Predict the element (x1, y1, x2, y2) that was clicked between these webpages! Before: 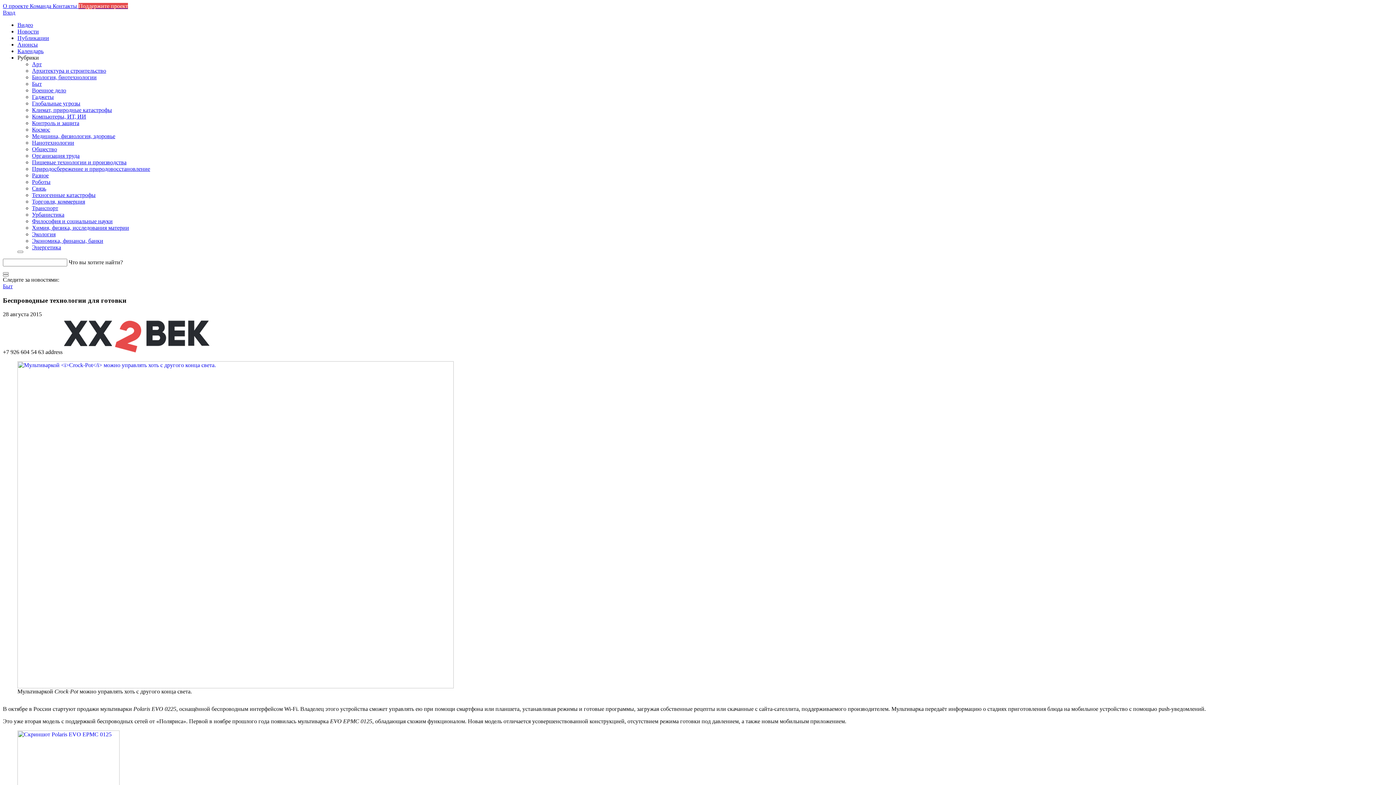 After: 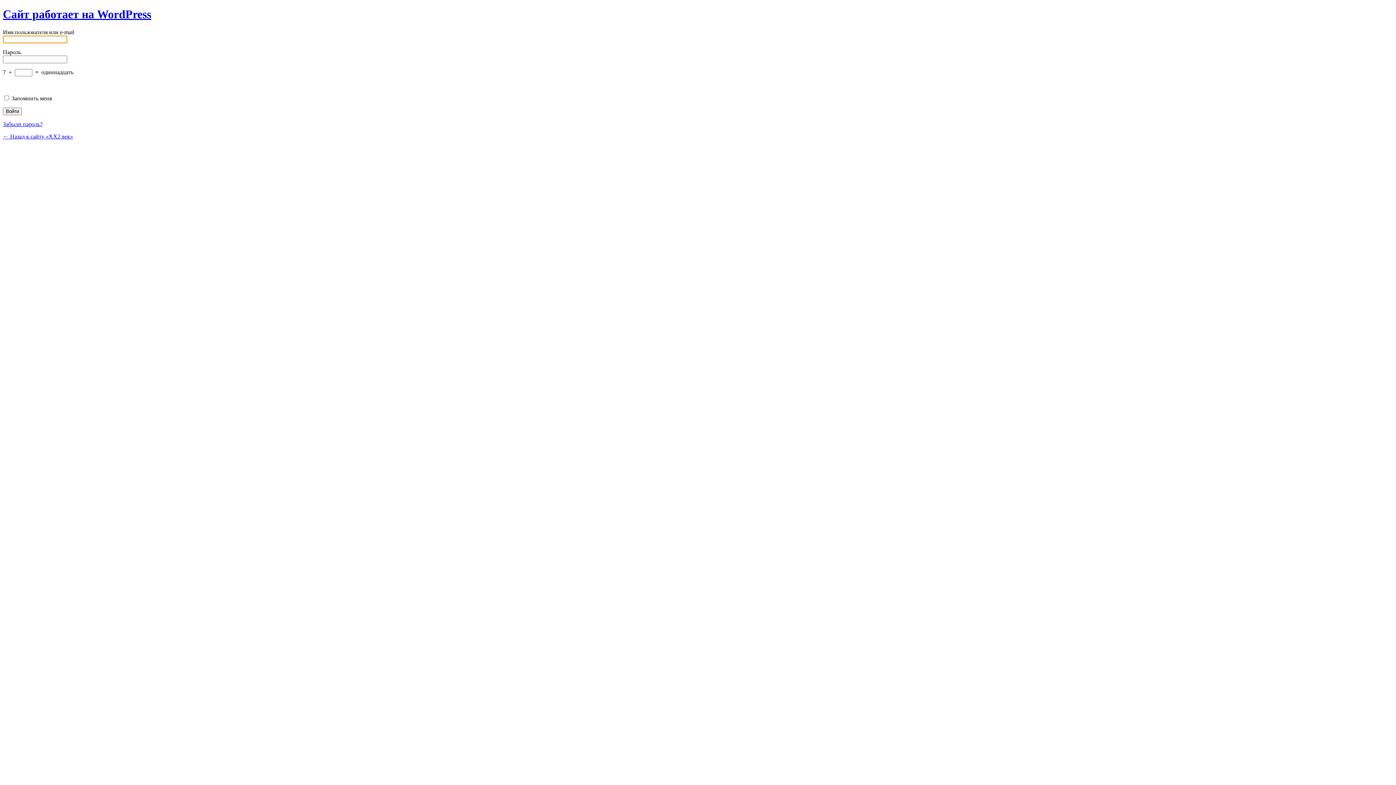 Action: bbox: (2, 9, 15, 15) label: Вход